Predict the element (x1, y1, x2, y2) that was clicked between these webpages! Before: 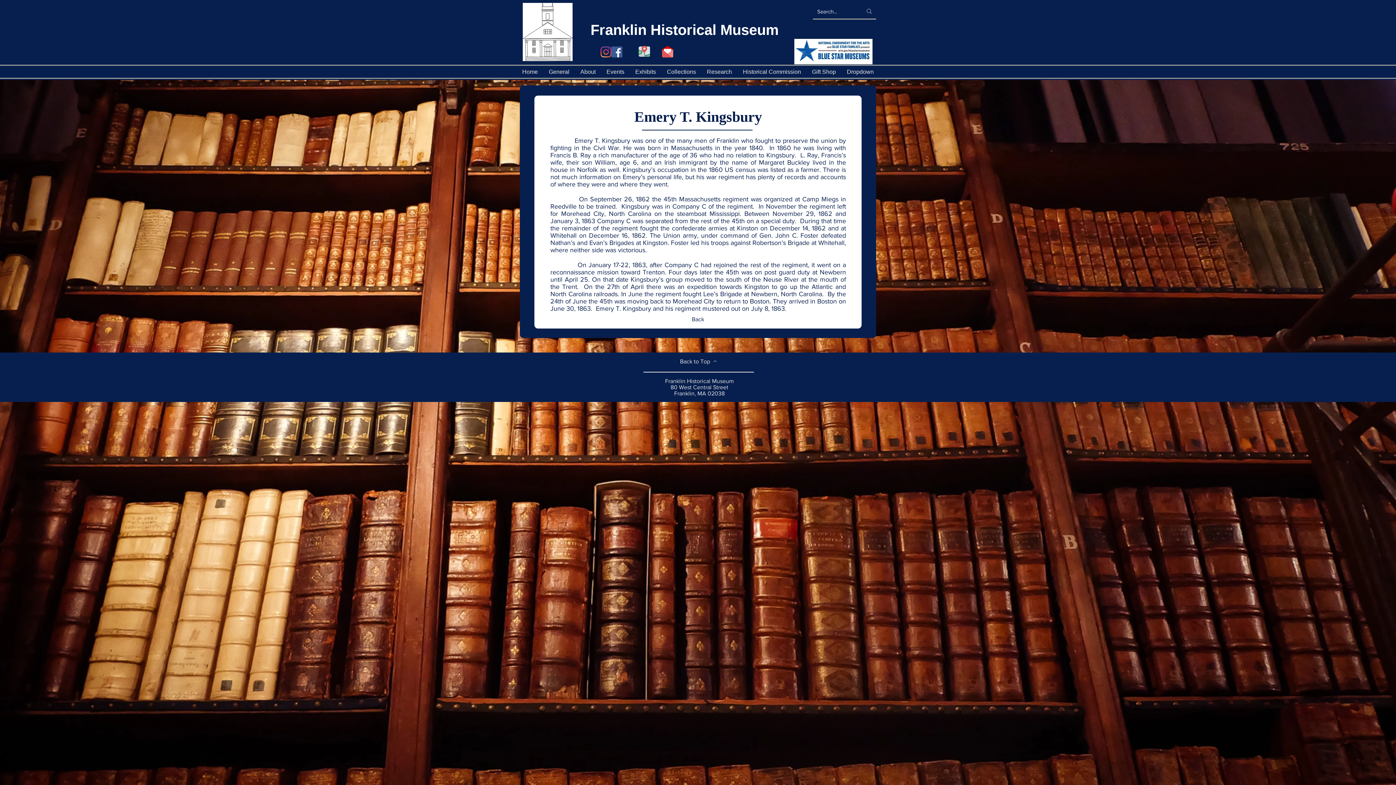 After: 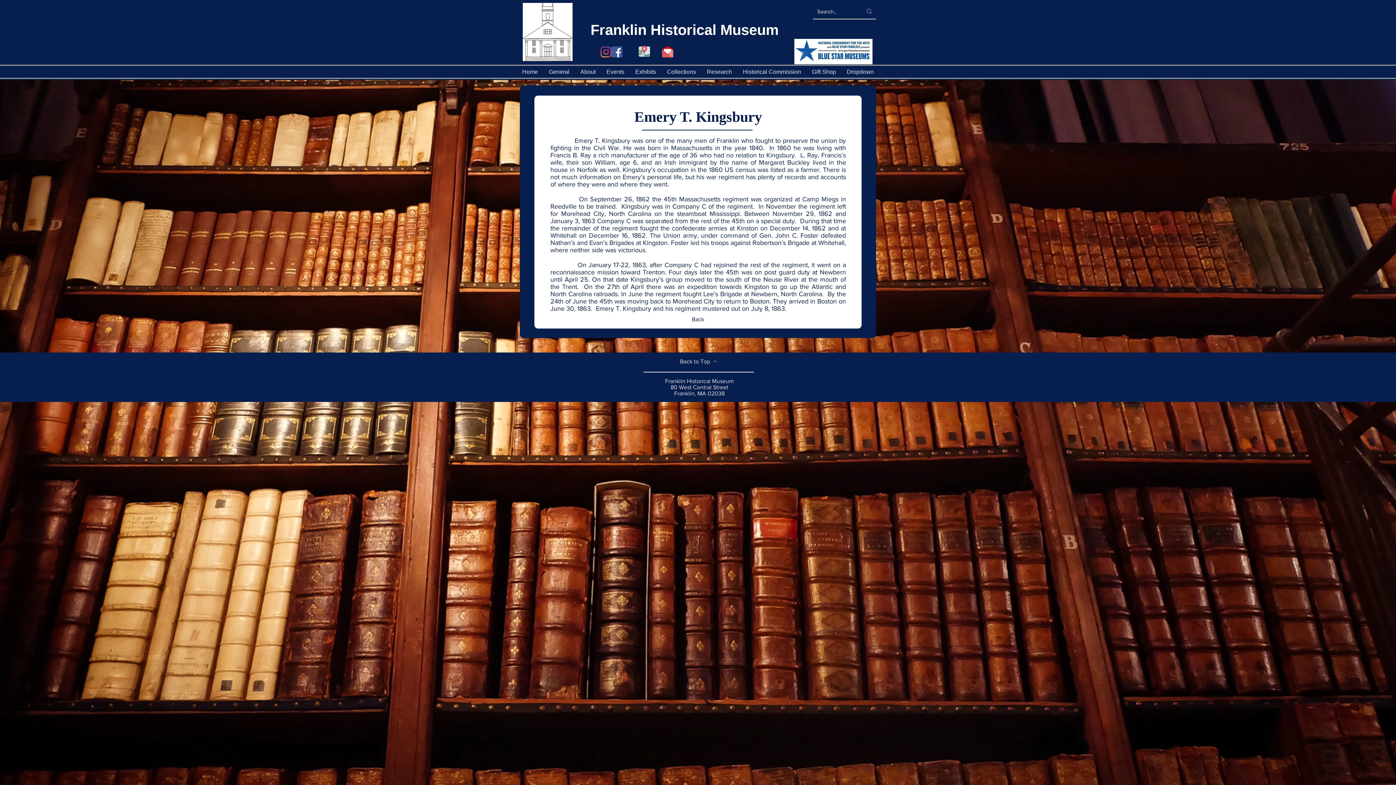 Action: bbox: (794, 38, 872, 64)